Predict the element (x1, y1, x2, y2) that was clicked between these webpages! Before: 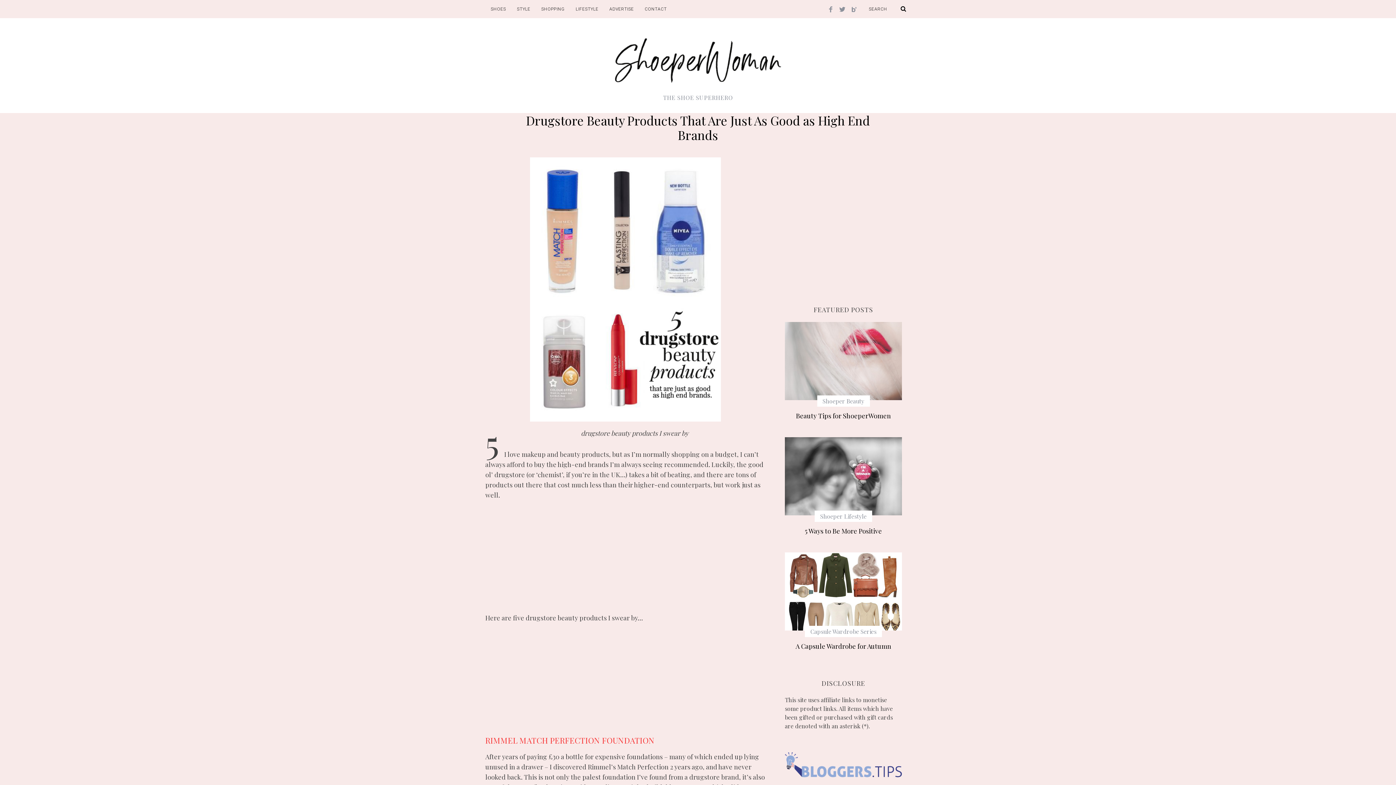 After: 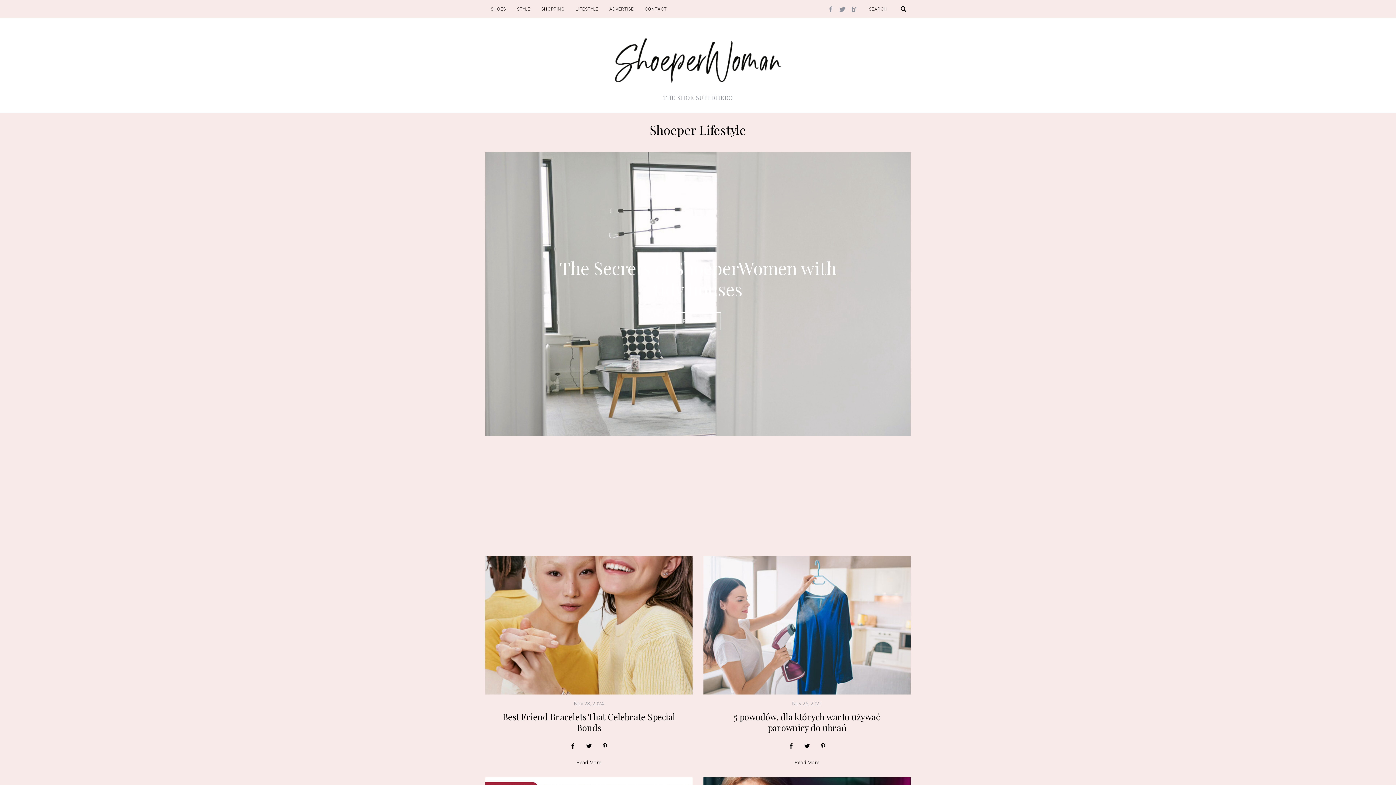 Action: bbox: (814, 510, 872, 522) label: Shoeper Lifestyle